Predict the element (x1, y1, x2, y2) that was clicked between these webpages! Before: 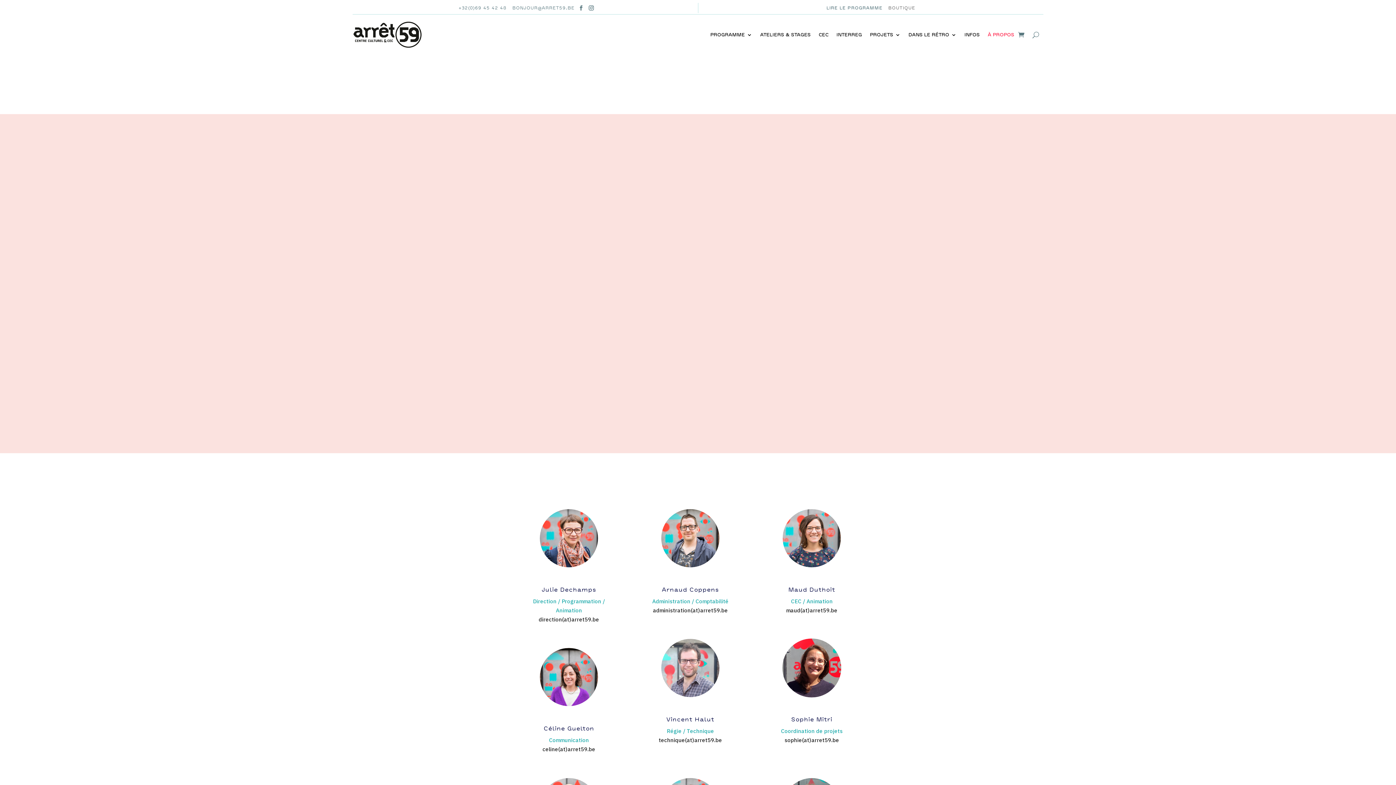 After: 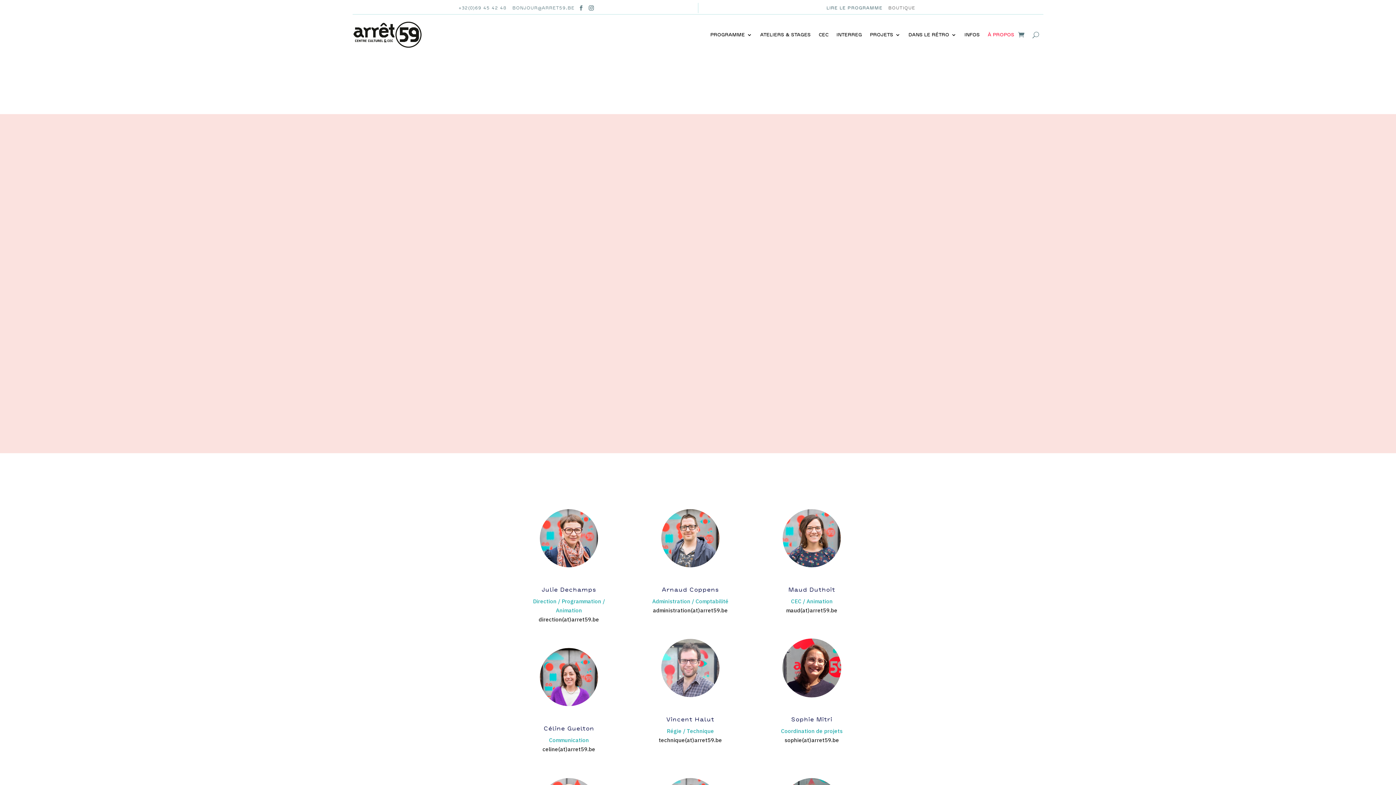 Action: label: À PROPOS bbox: (988, 19, 1014, 50)